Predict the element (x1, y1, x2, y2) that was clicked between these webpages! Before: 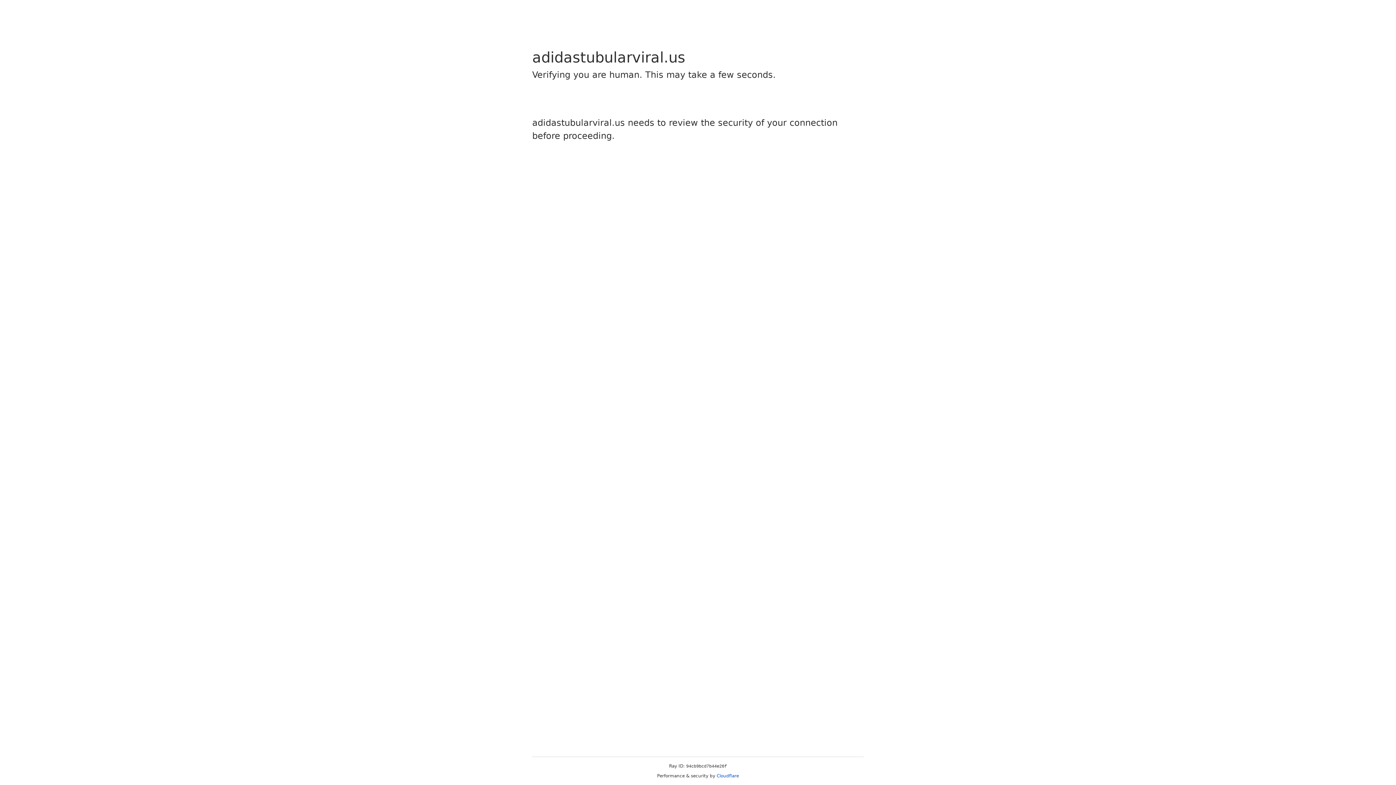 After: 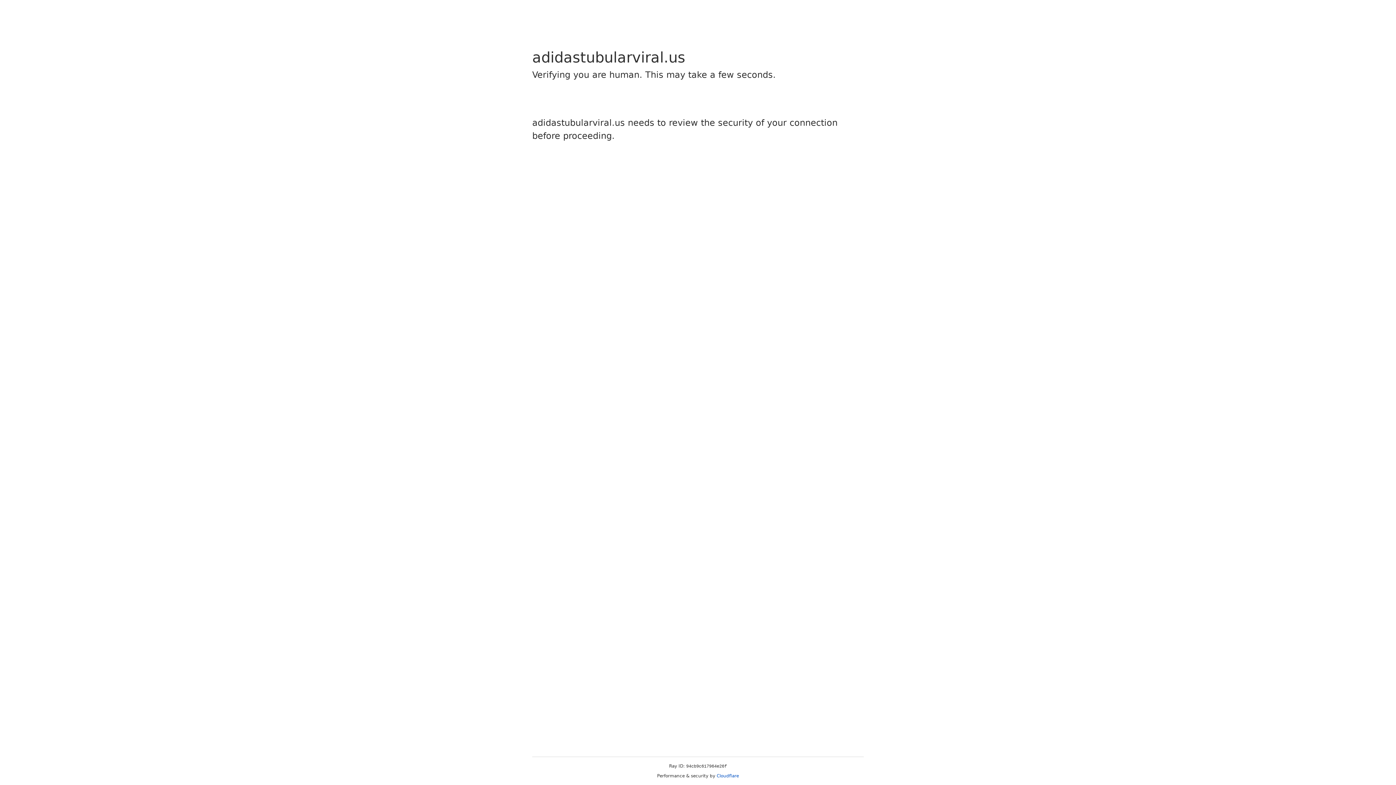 Action: bbox: (716, 773, 739, 778) label: Cloudflare